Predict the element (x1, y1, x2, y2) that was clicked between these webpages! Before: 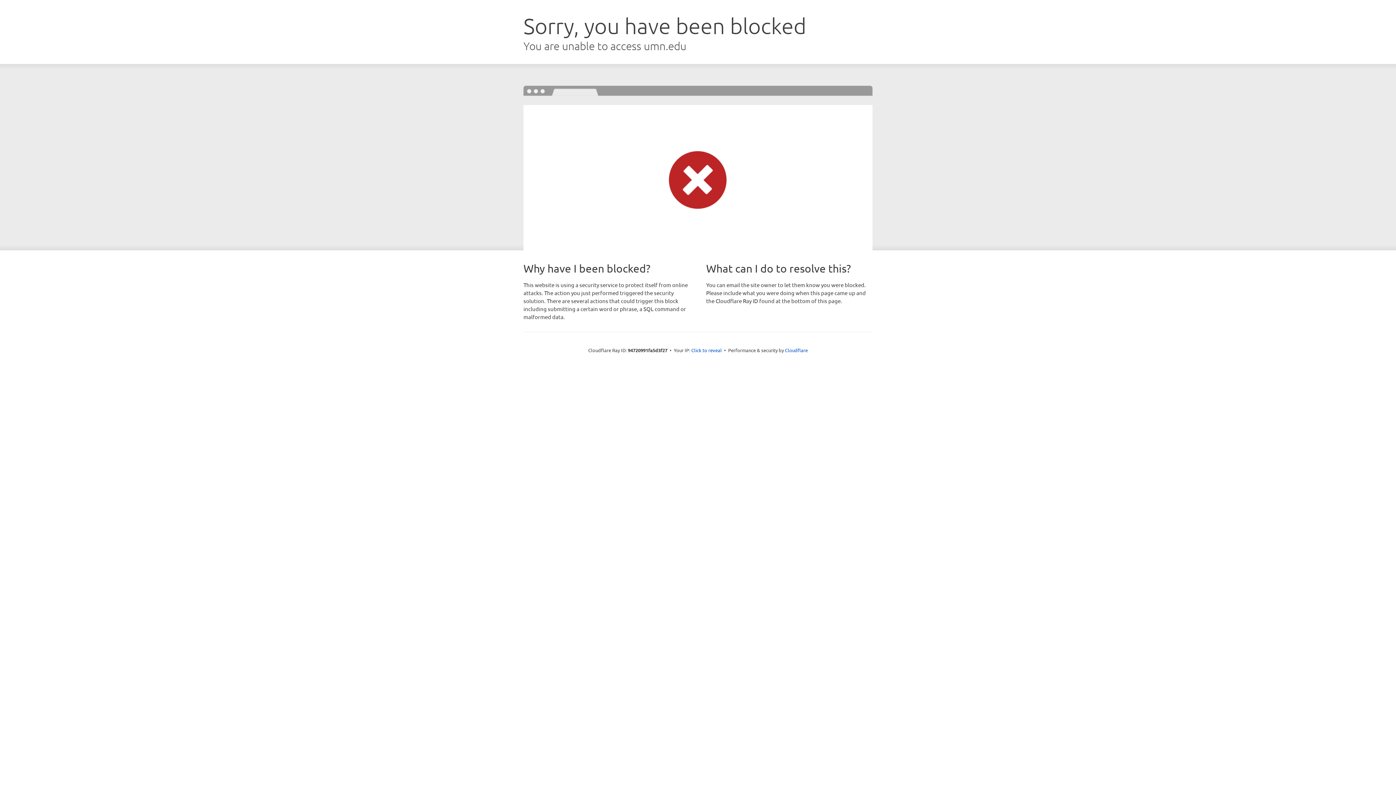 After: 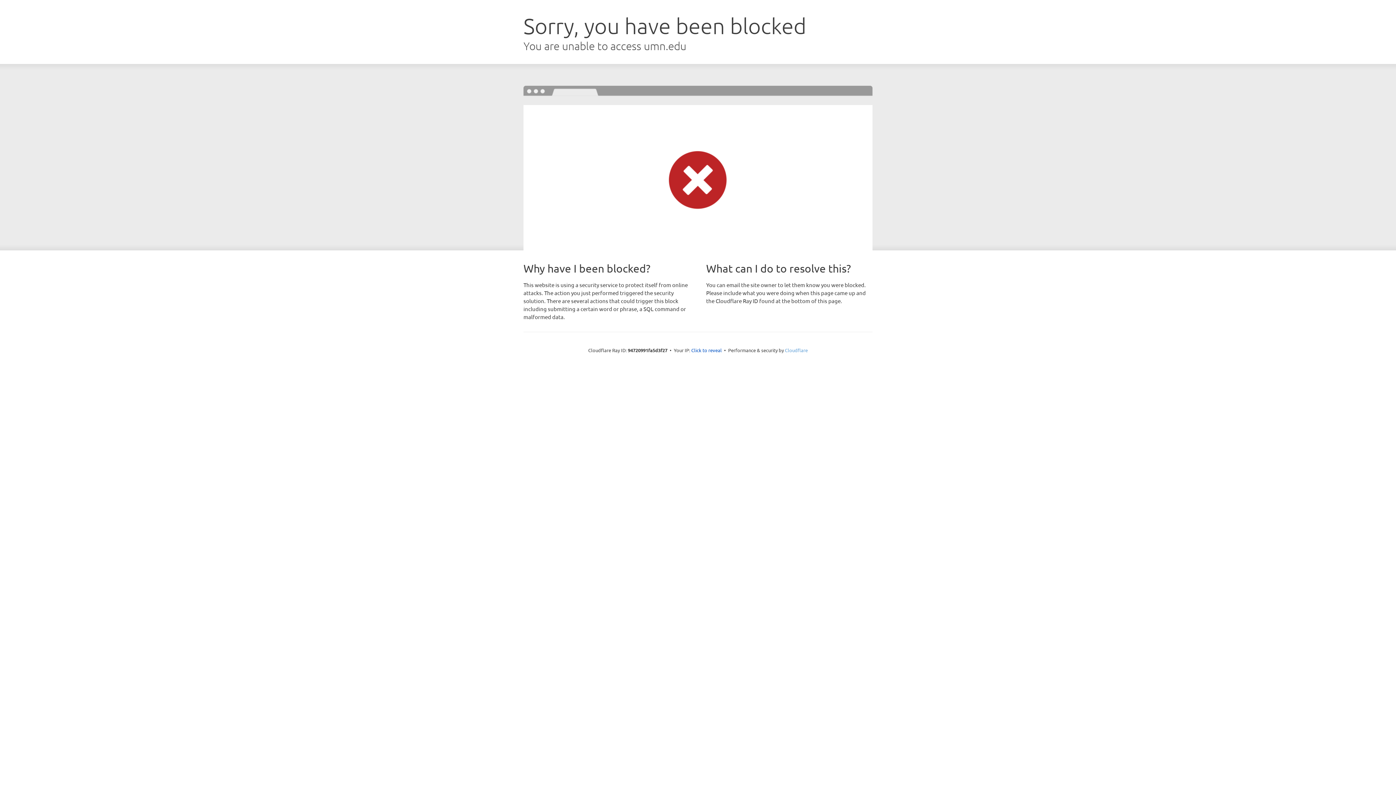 Action: bbox: (785, 347, 808, 353) label: Cloudflare